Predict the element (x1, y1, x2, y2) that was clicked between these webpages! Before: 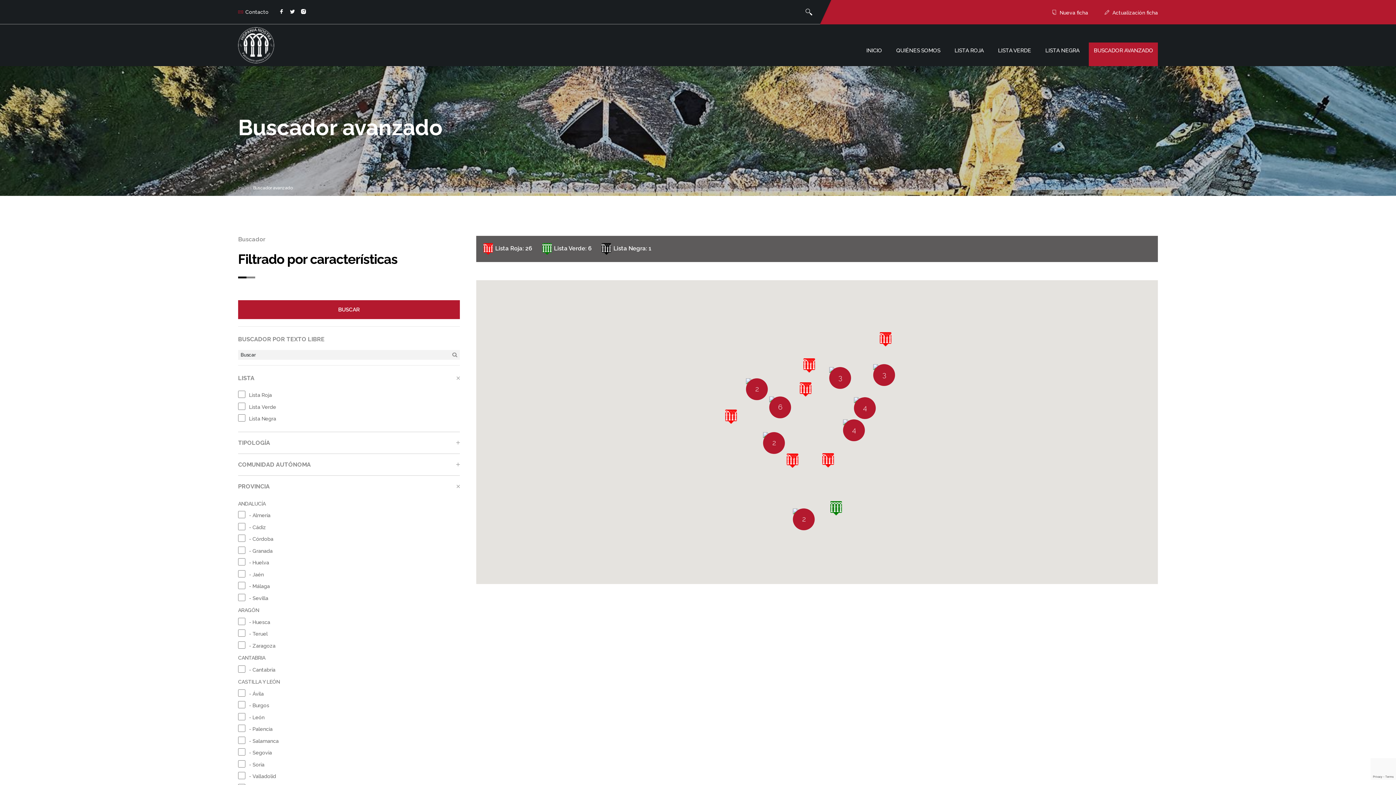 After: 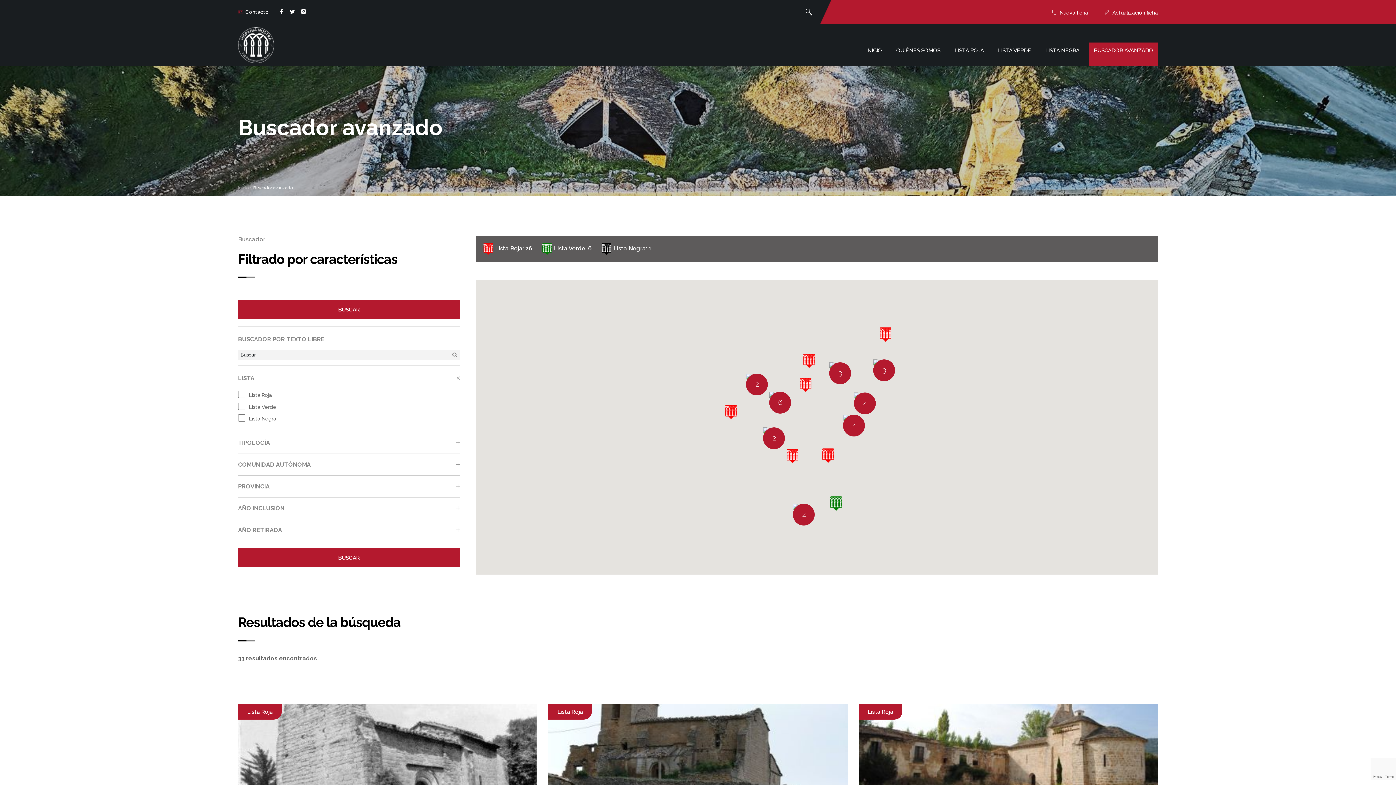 Action: label: PROVINCIA bbox: (238, 483, 459, 490)